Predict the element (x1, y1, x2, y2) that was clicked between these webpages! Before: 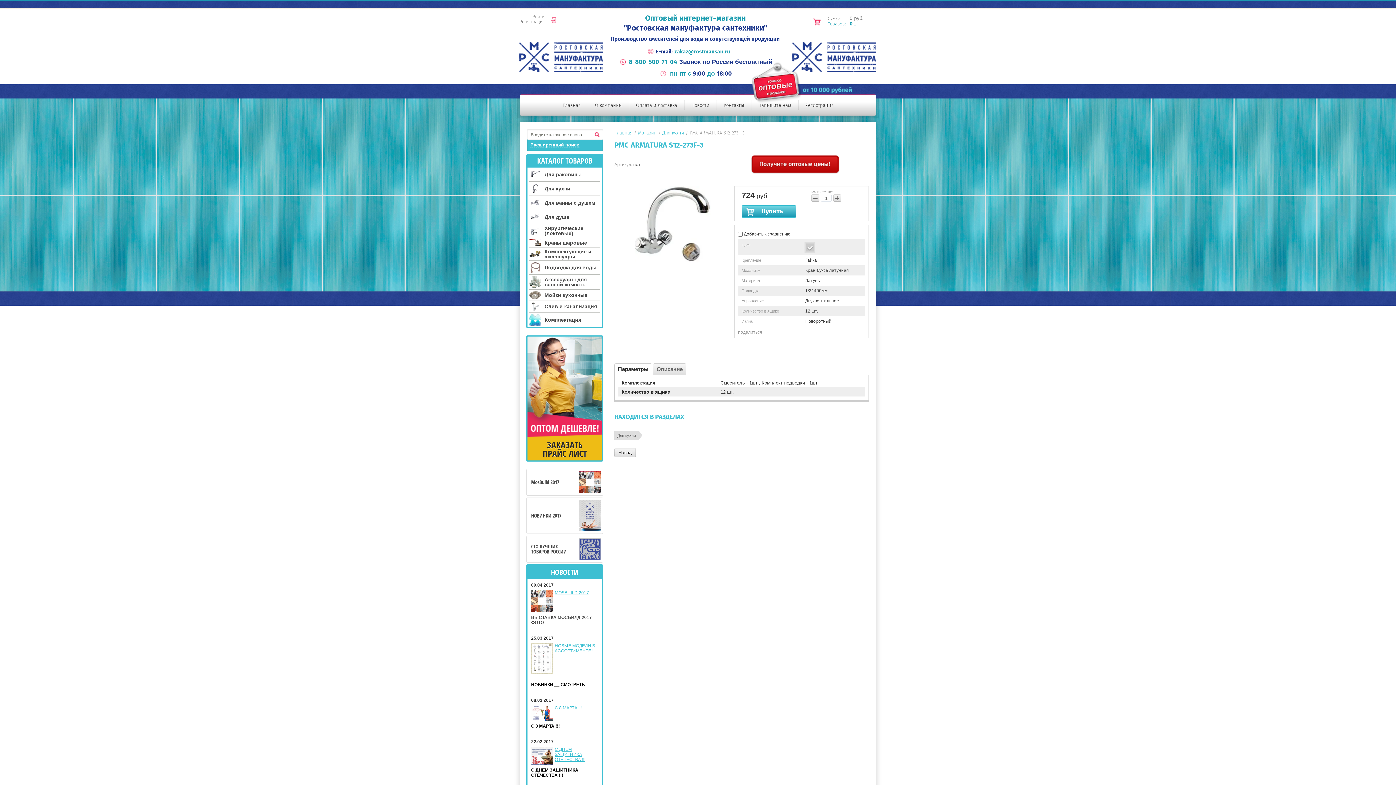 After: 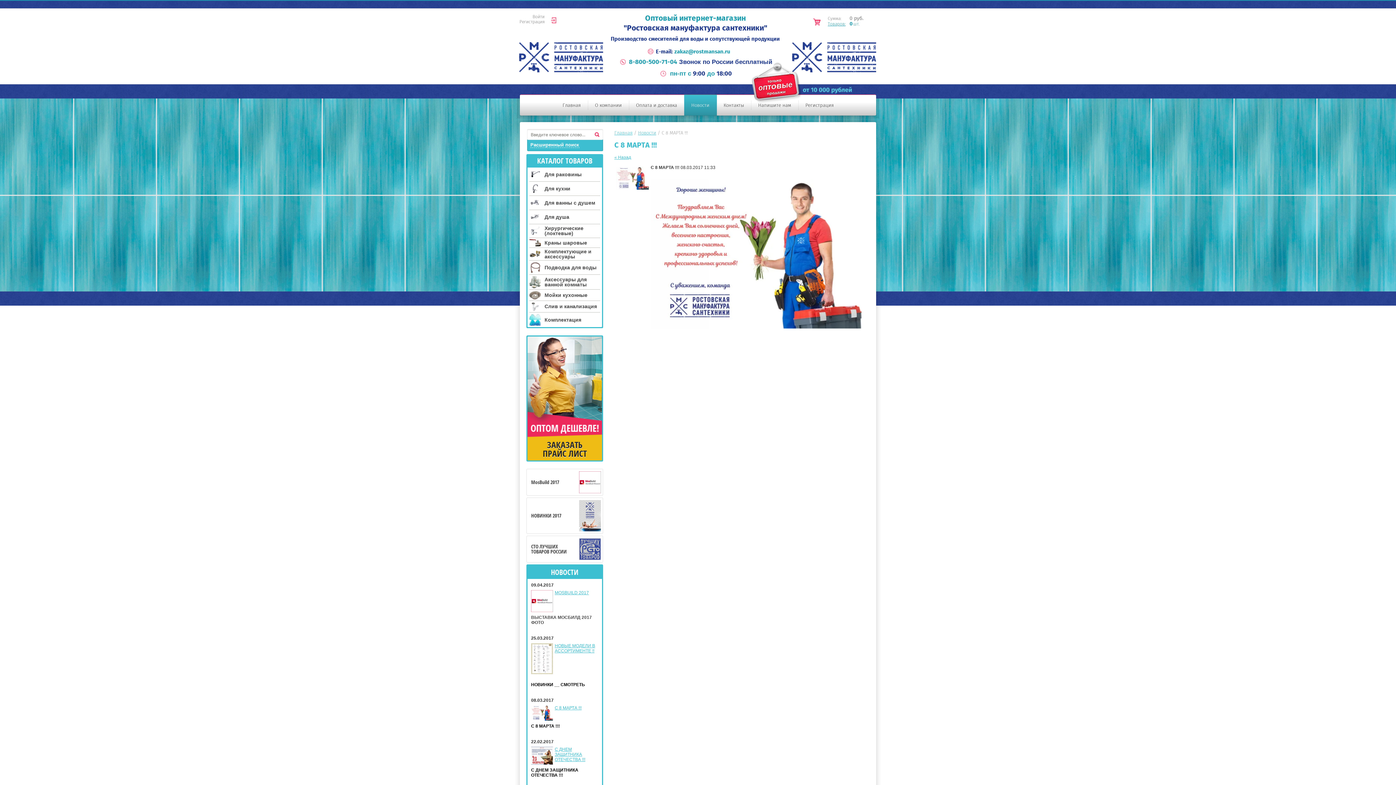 Action: bbox: (554, 705, 581, 710) label: С 8 МАРТА !!!